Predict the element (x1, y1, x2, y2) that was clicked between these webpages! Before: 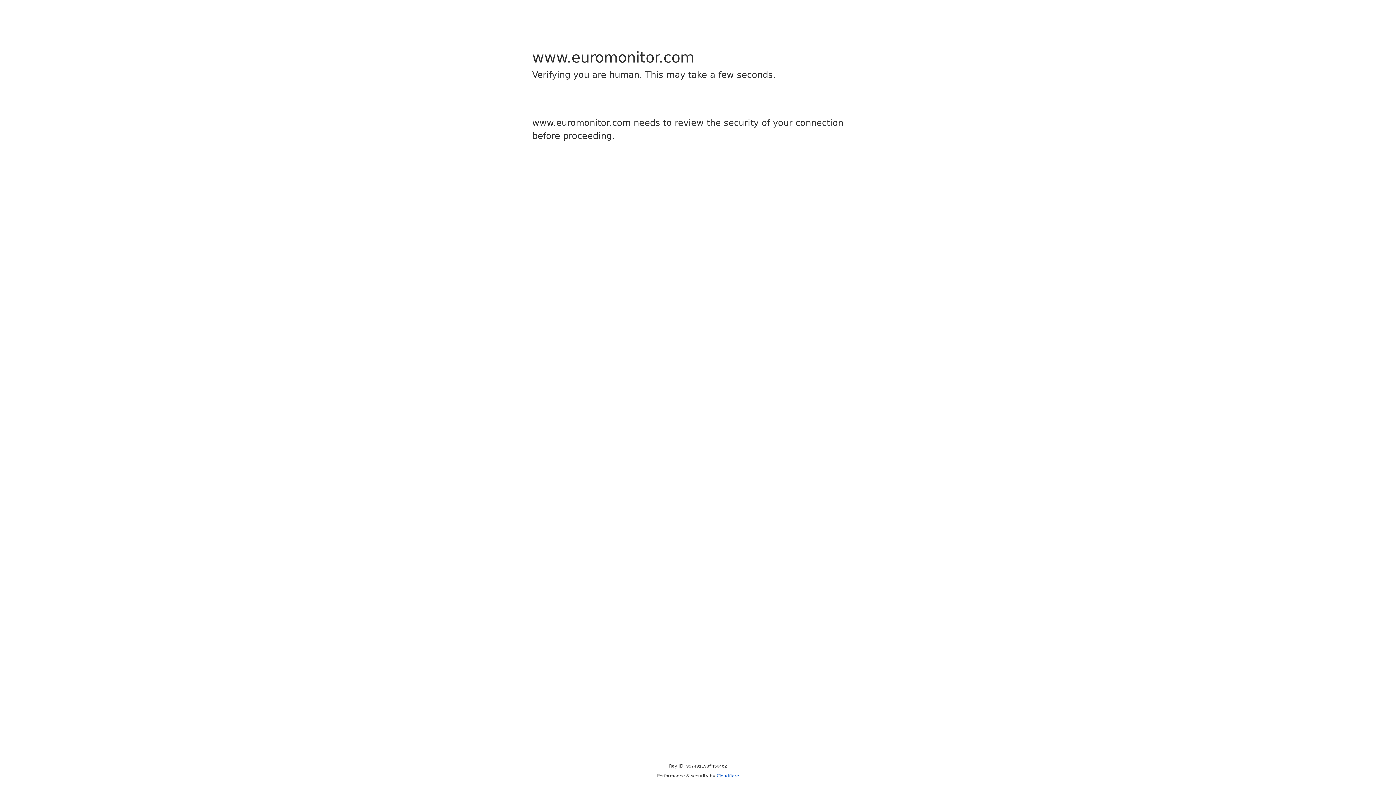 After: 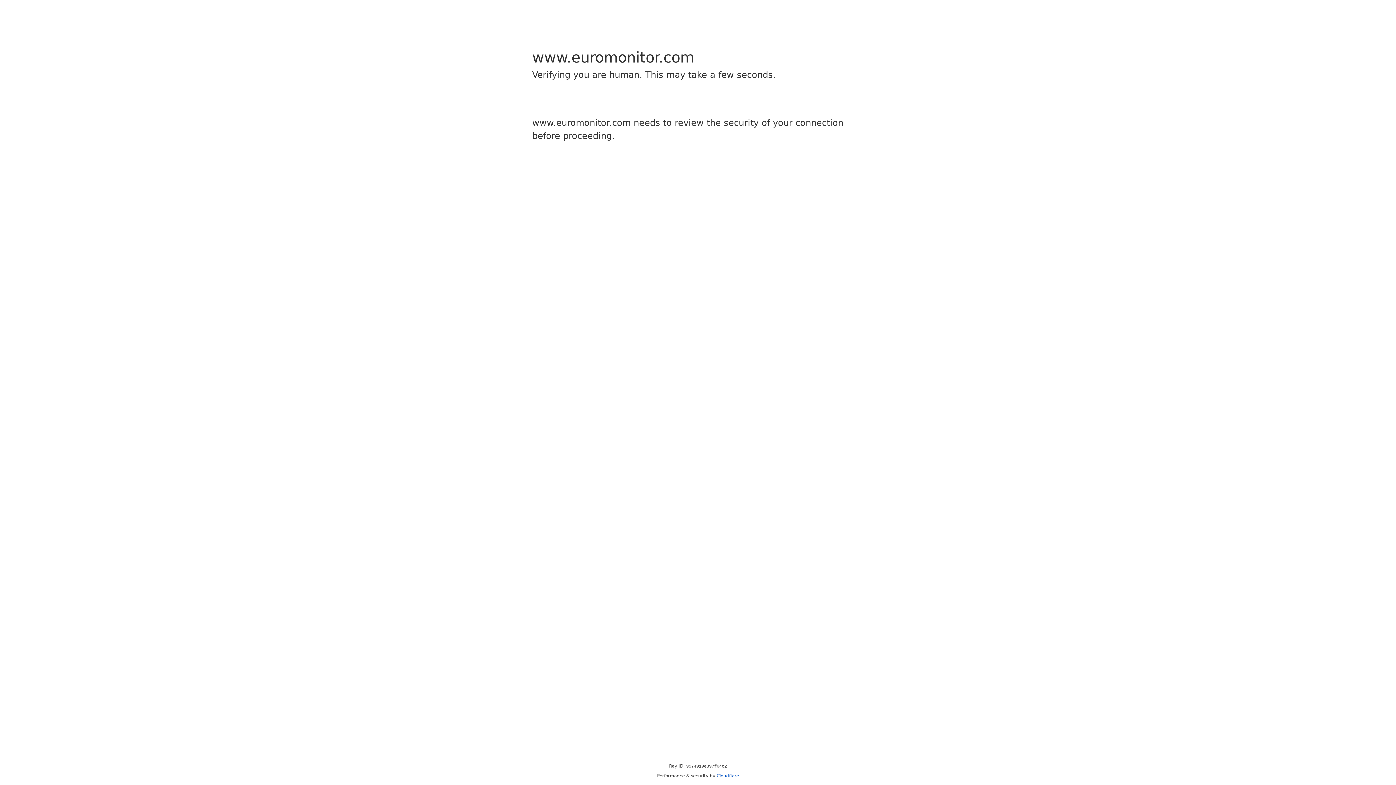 Action: bbox: (716, 773, 739, 778) label: Cloudflare